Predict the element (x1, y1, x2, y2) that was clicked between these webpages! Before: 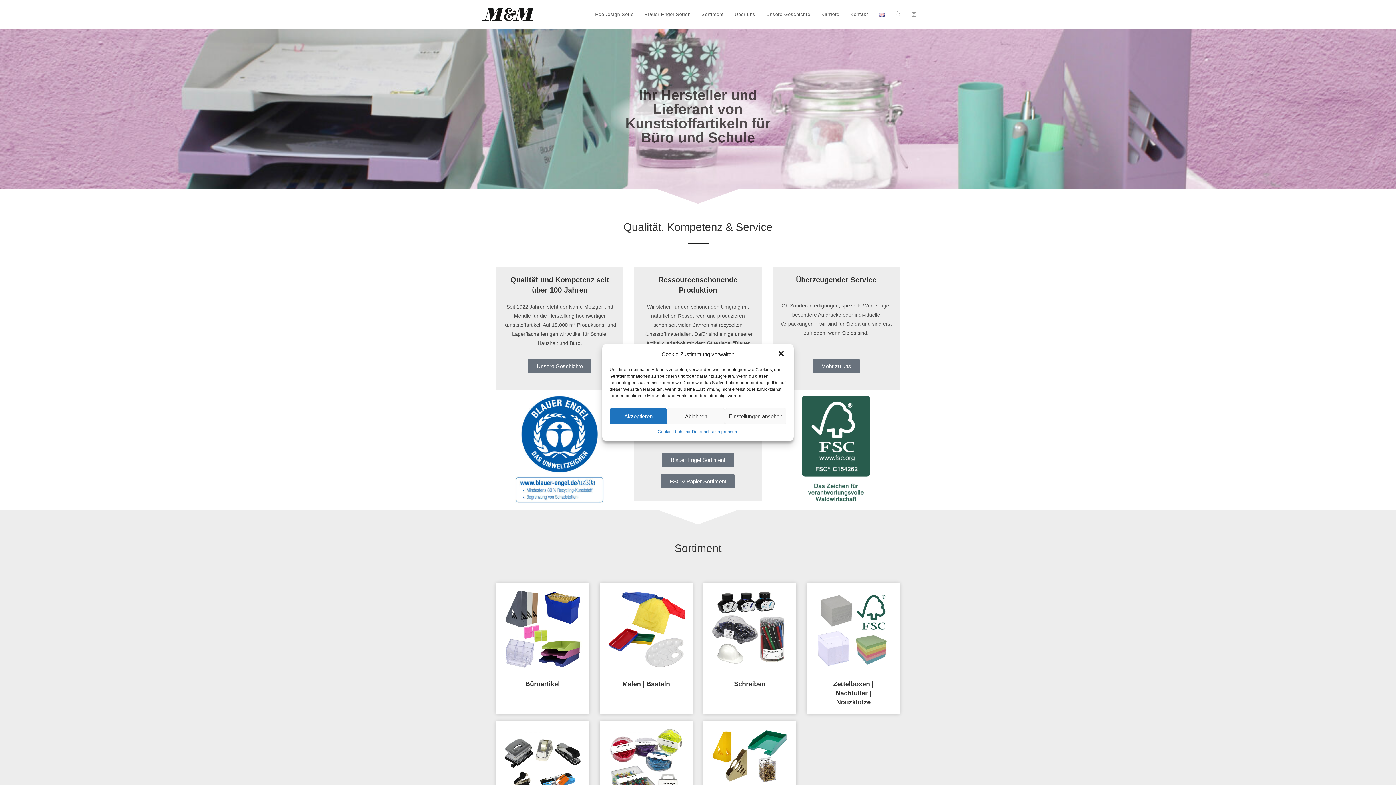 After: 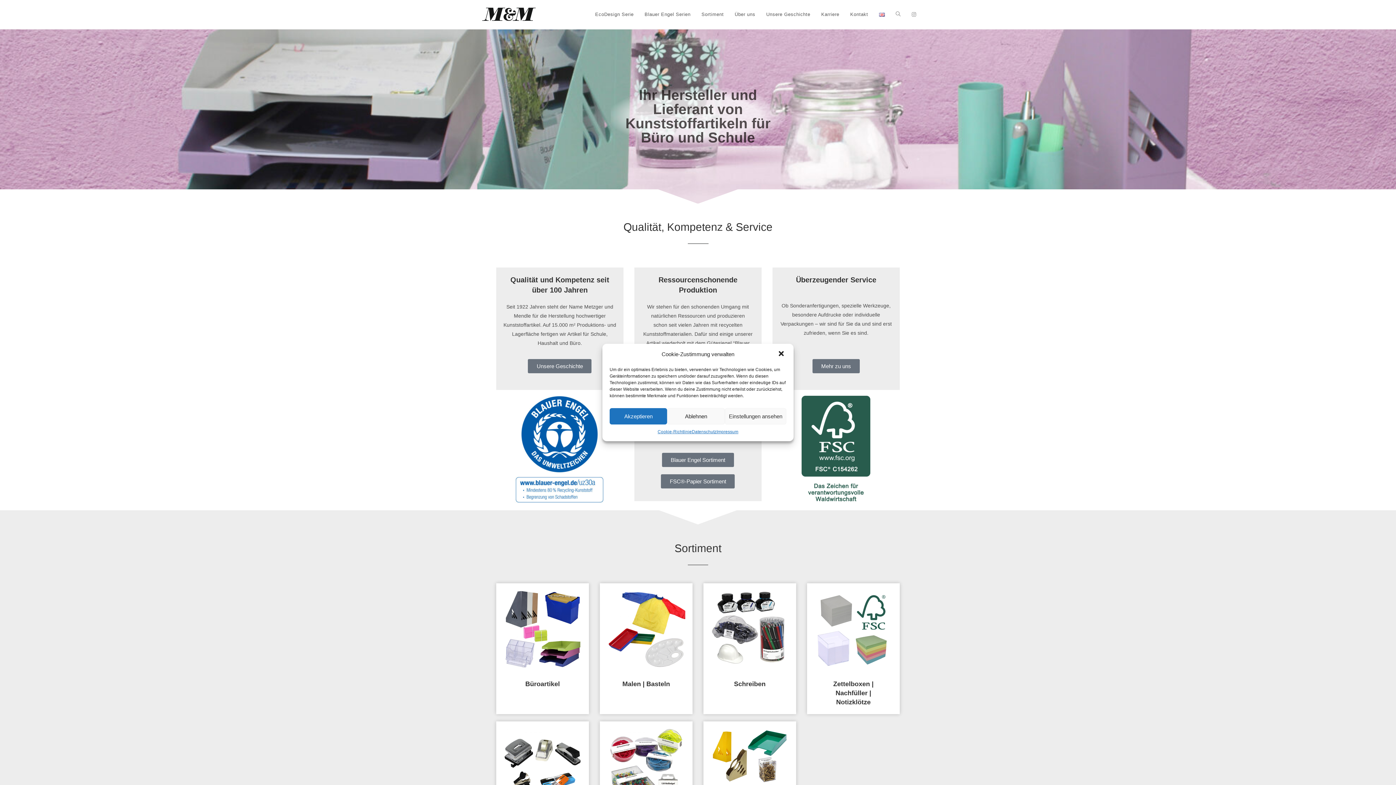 Action: bbox: (480, 10, 538, 16)